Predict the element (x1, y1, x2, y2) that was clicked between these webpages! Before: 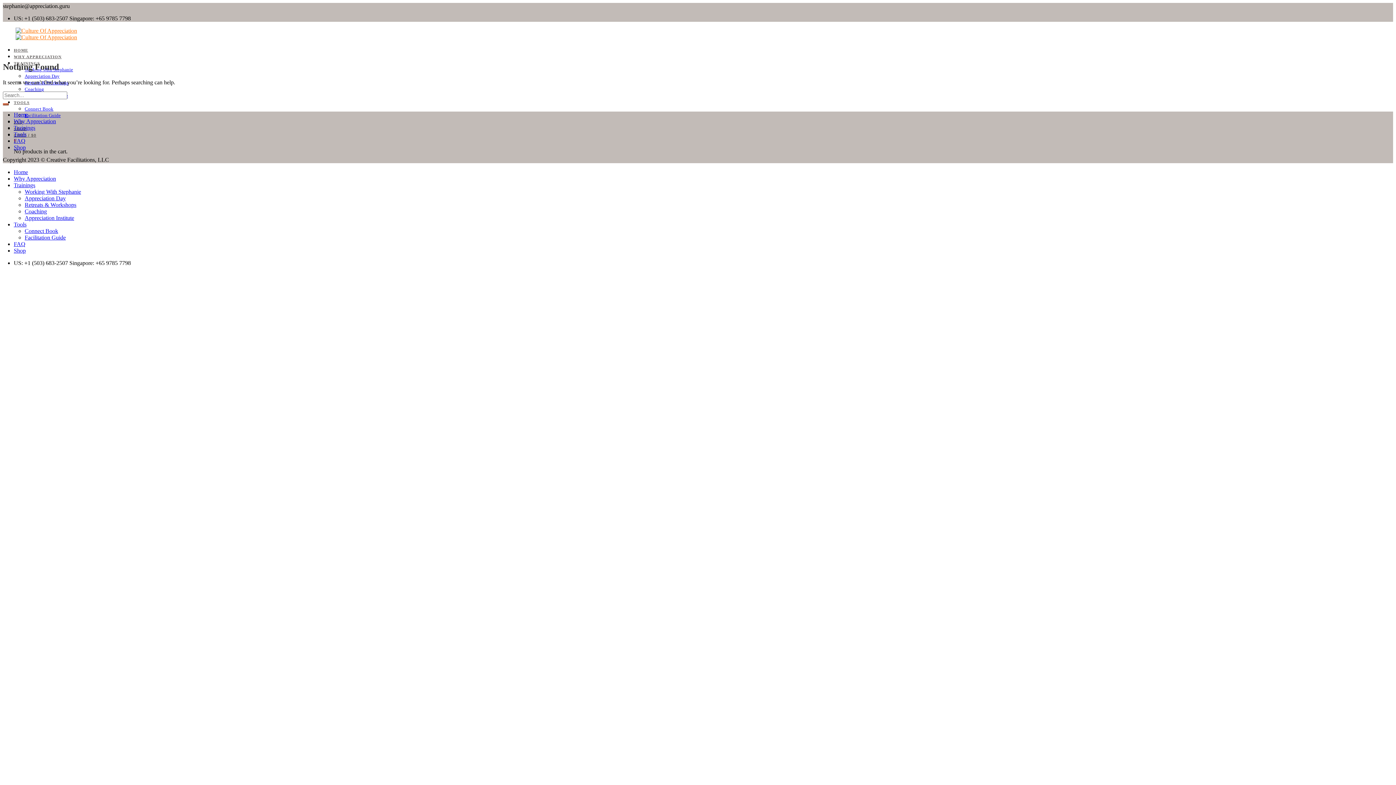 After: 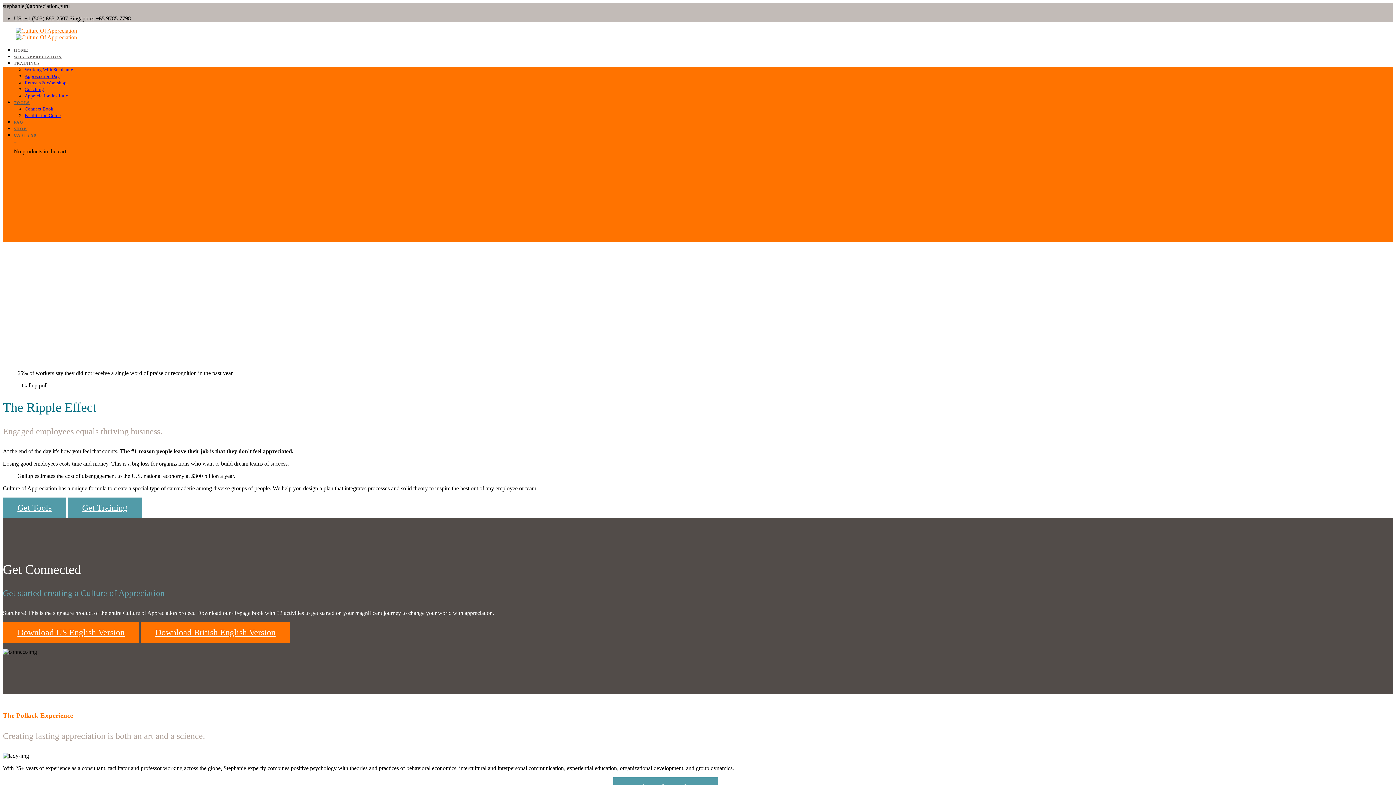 Action: bbox: (15, 27, 77, 40)